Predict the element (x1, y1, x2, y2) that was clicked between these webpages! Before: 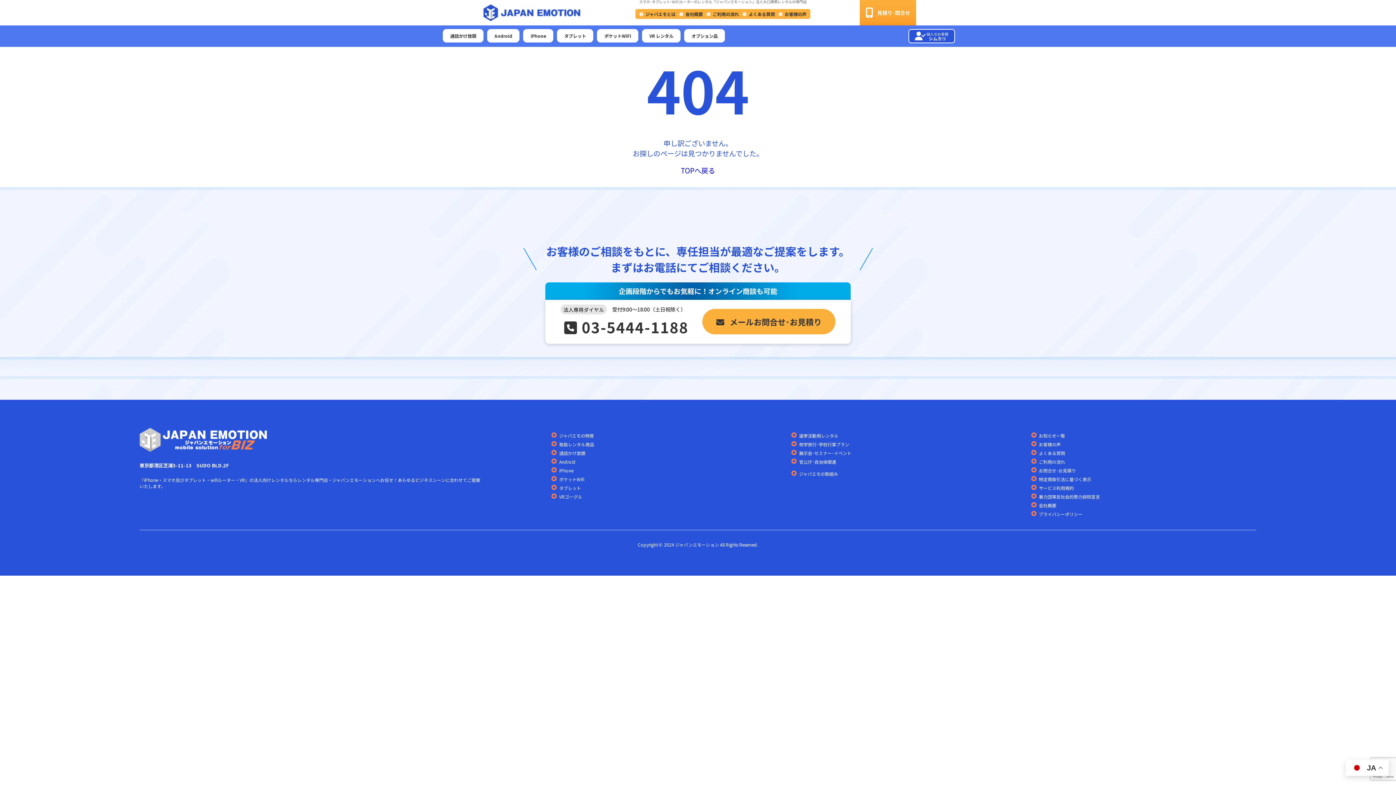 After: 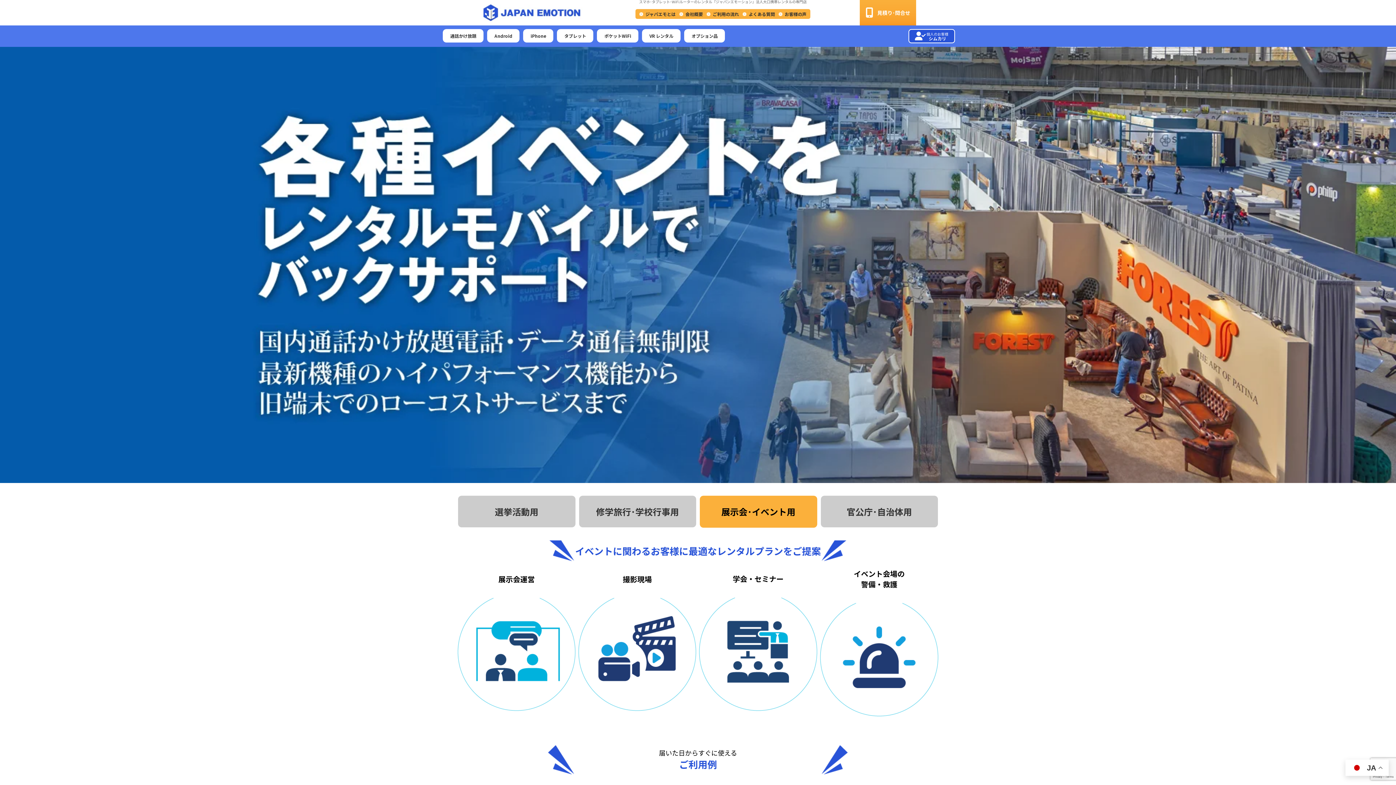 Action: bbox: (799, 449, 994, 457) label: 展示会･セミナー･イベント